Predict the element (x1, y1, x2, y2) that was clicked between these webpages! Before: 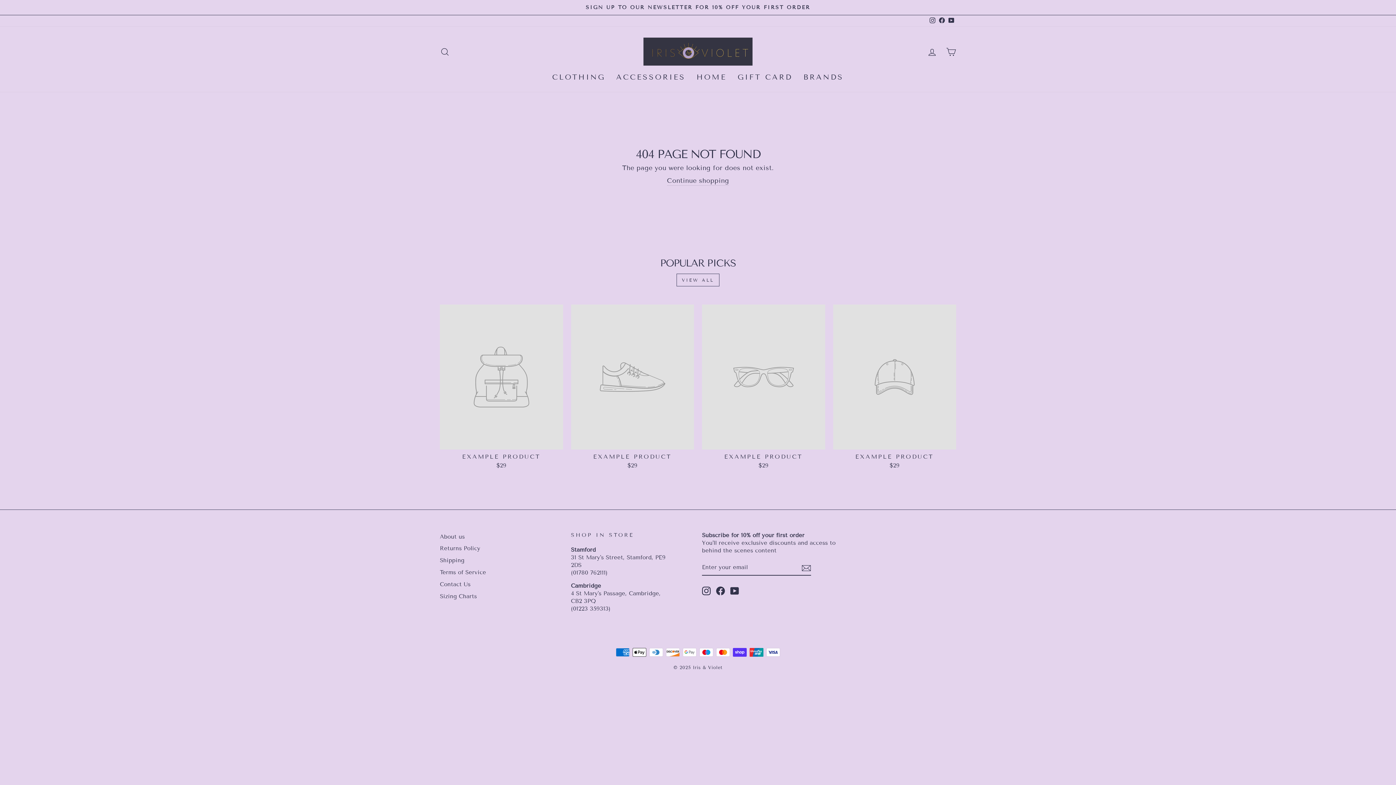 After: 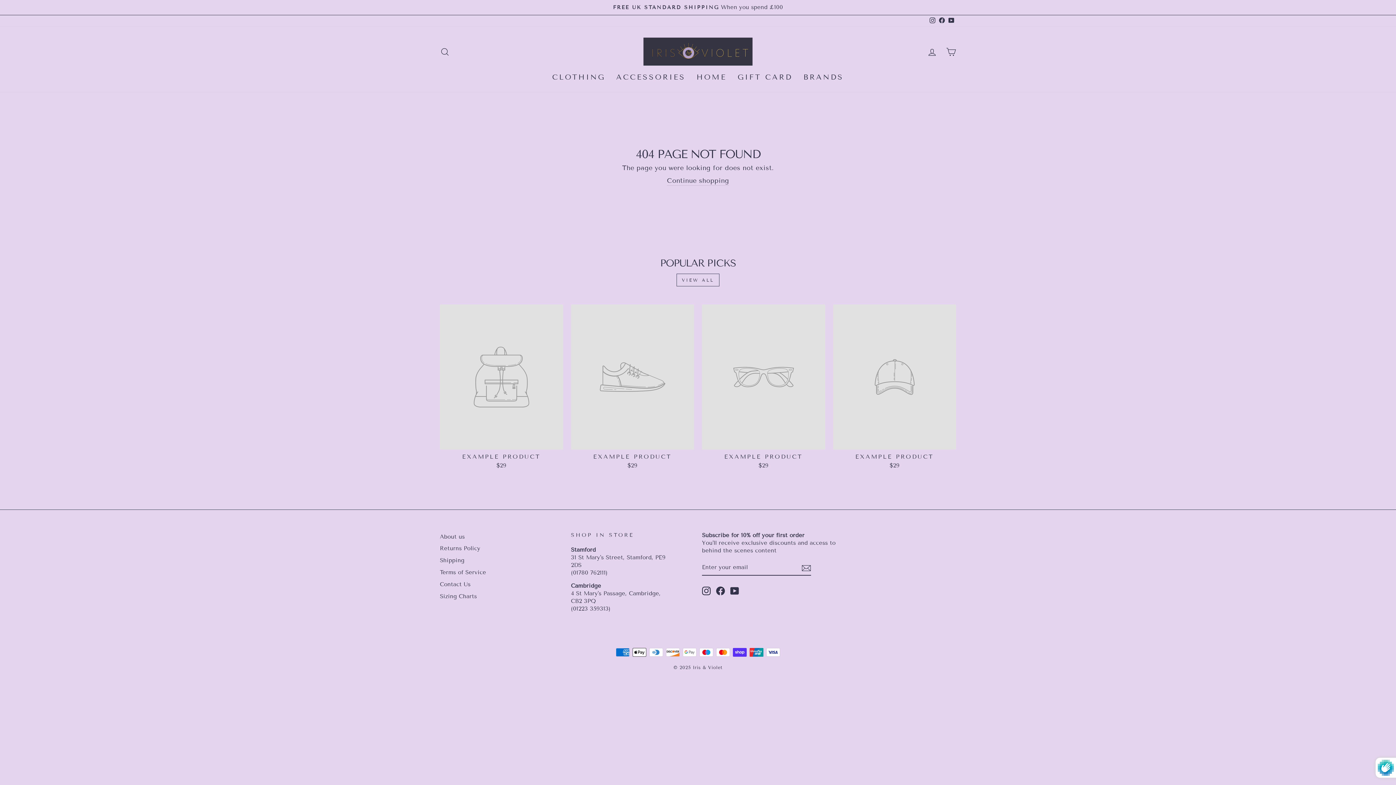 Action: bbox: (801, 563, 811, 572) label: Subscribe